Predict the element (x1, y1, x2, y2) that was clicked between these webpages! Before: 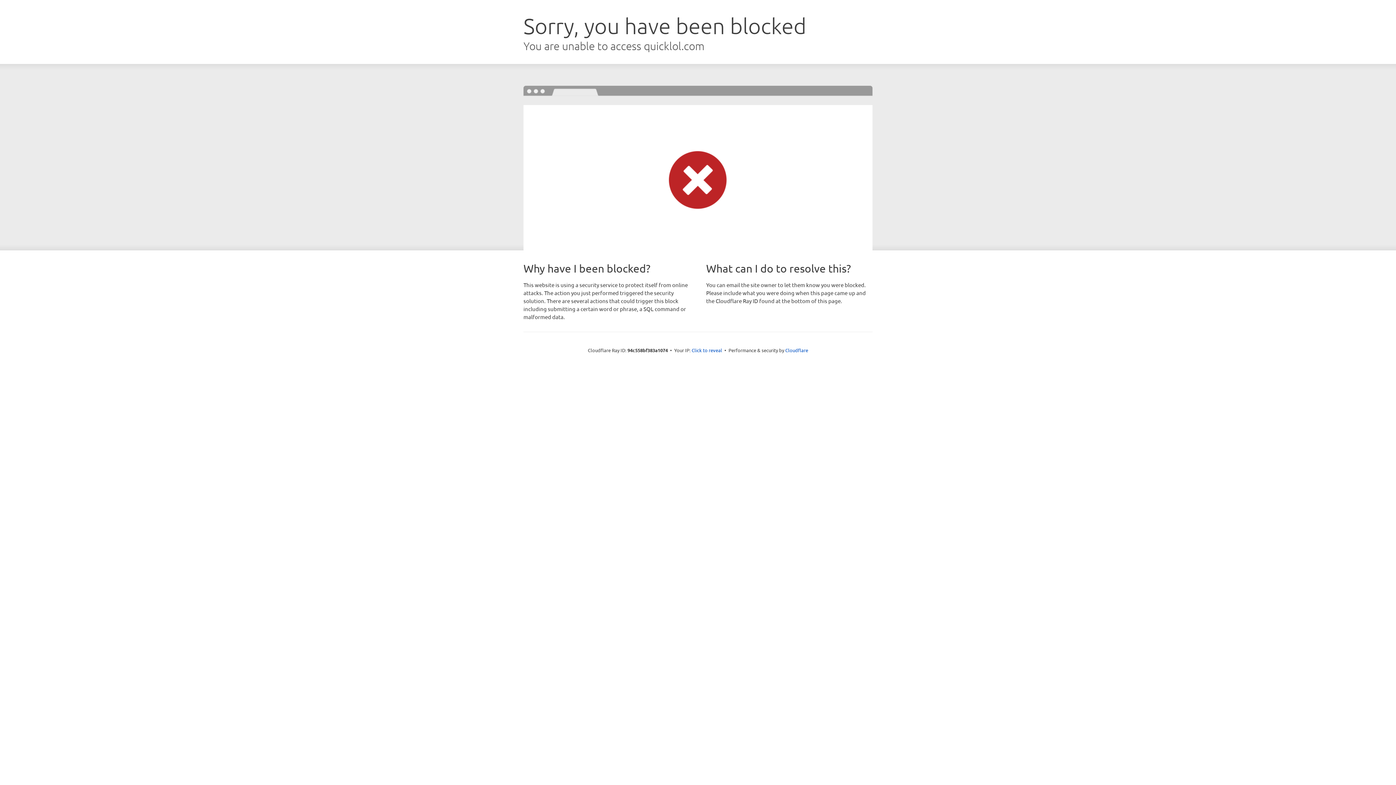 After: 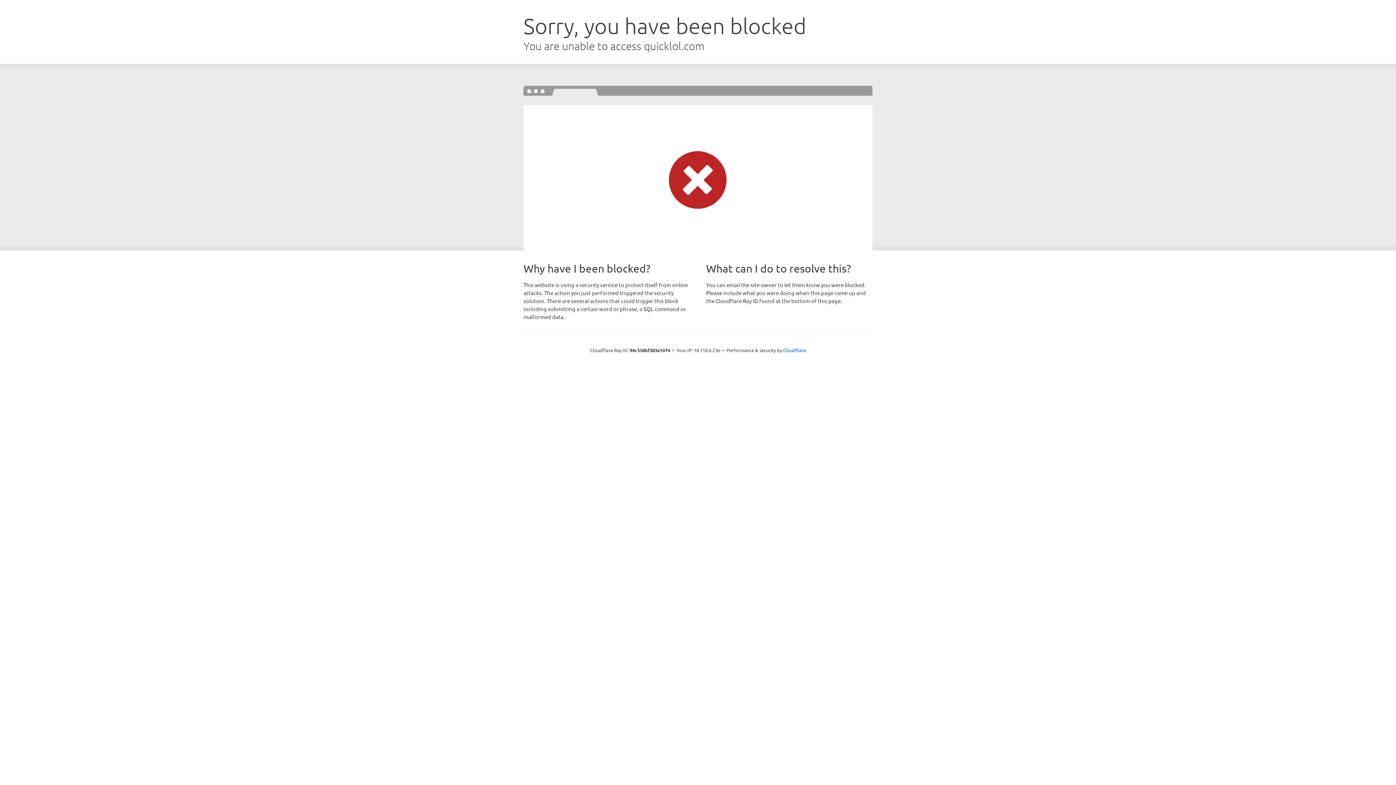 Action: label: Click to reveal bbox: (691, 346, 722, 353)